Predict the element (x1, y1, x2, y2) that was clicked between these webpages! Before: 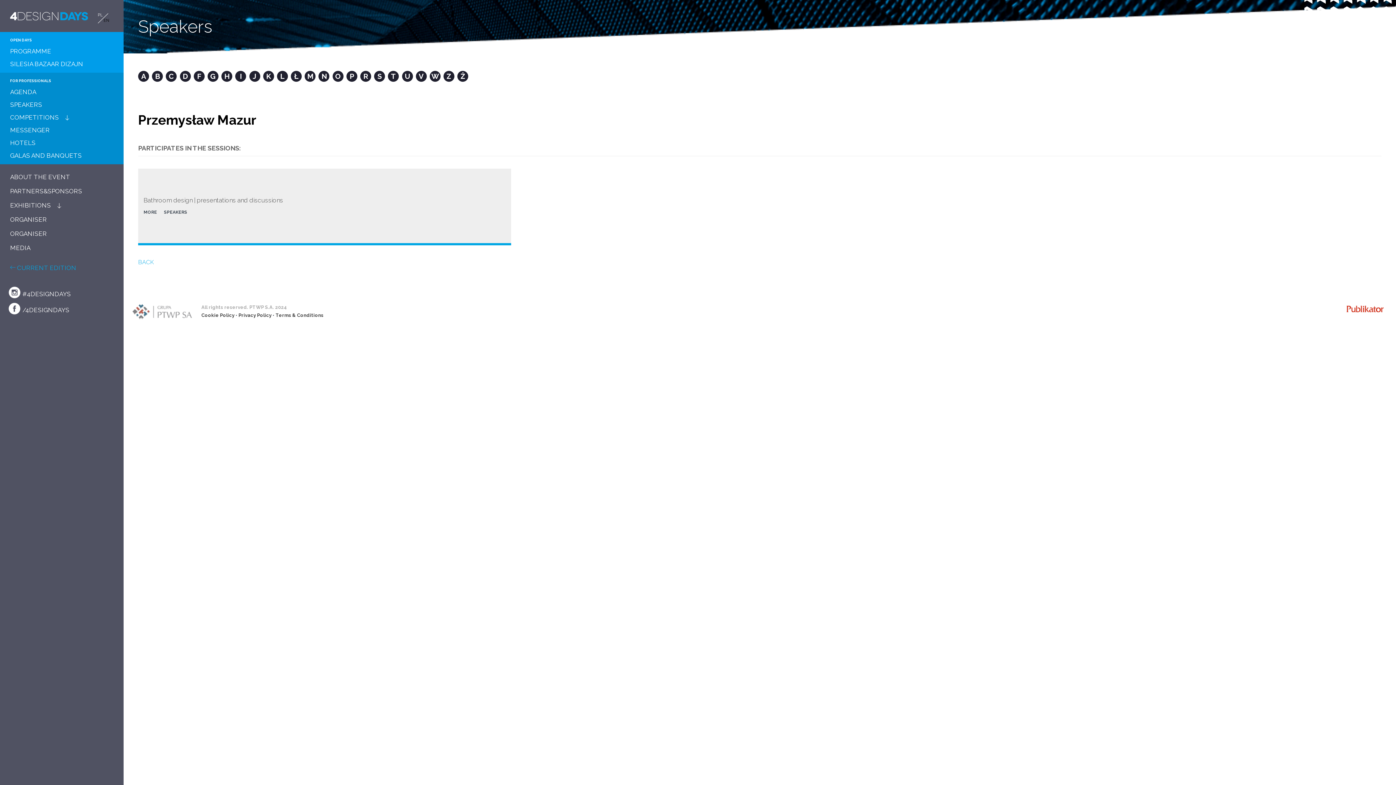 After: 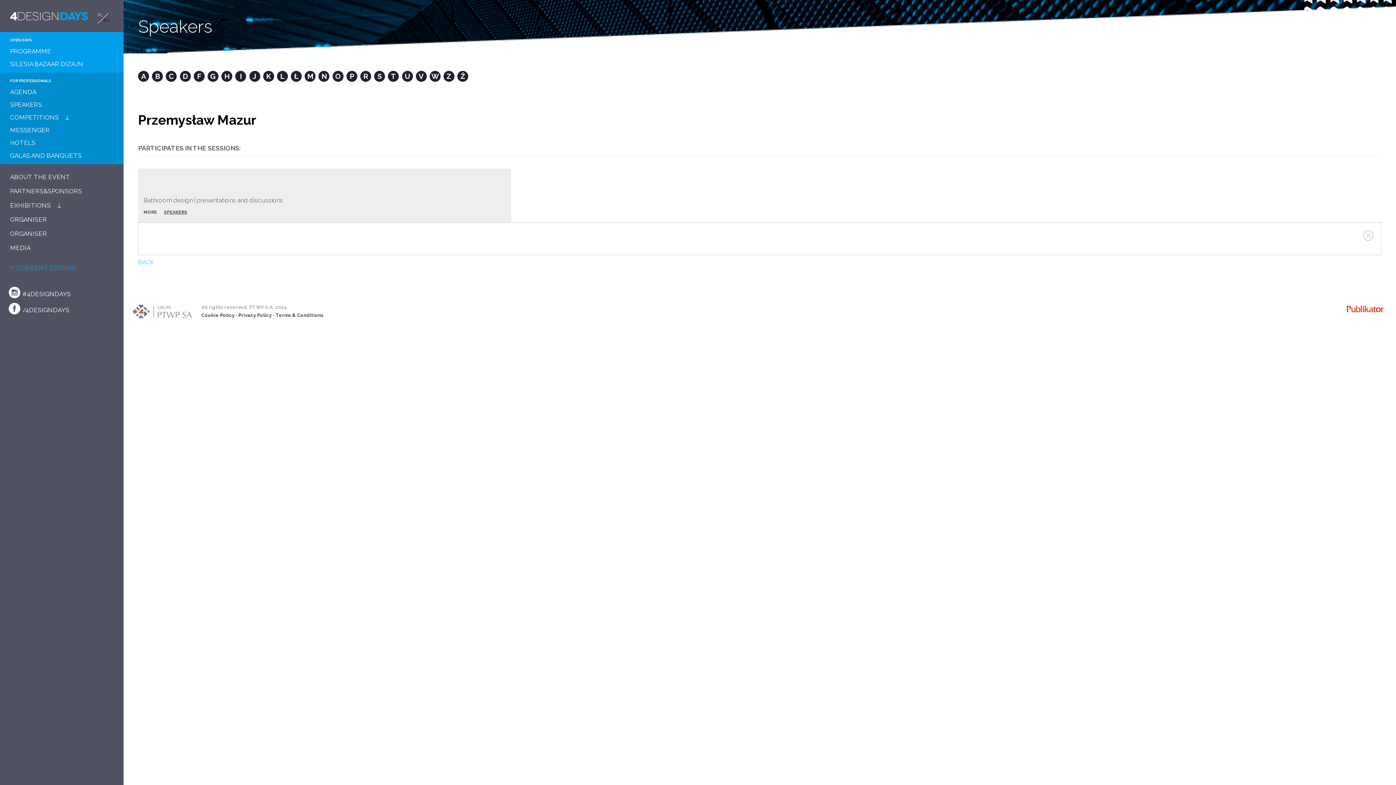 Action: bbox: (164, 209, 187, 215) label: SPEAKERS